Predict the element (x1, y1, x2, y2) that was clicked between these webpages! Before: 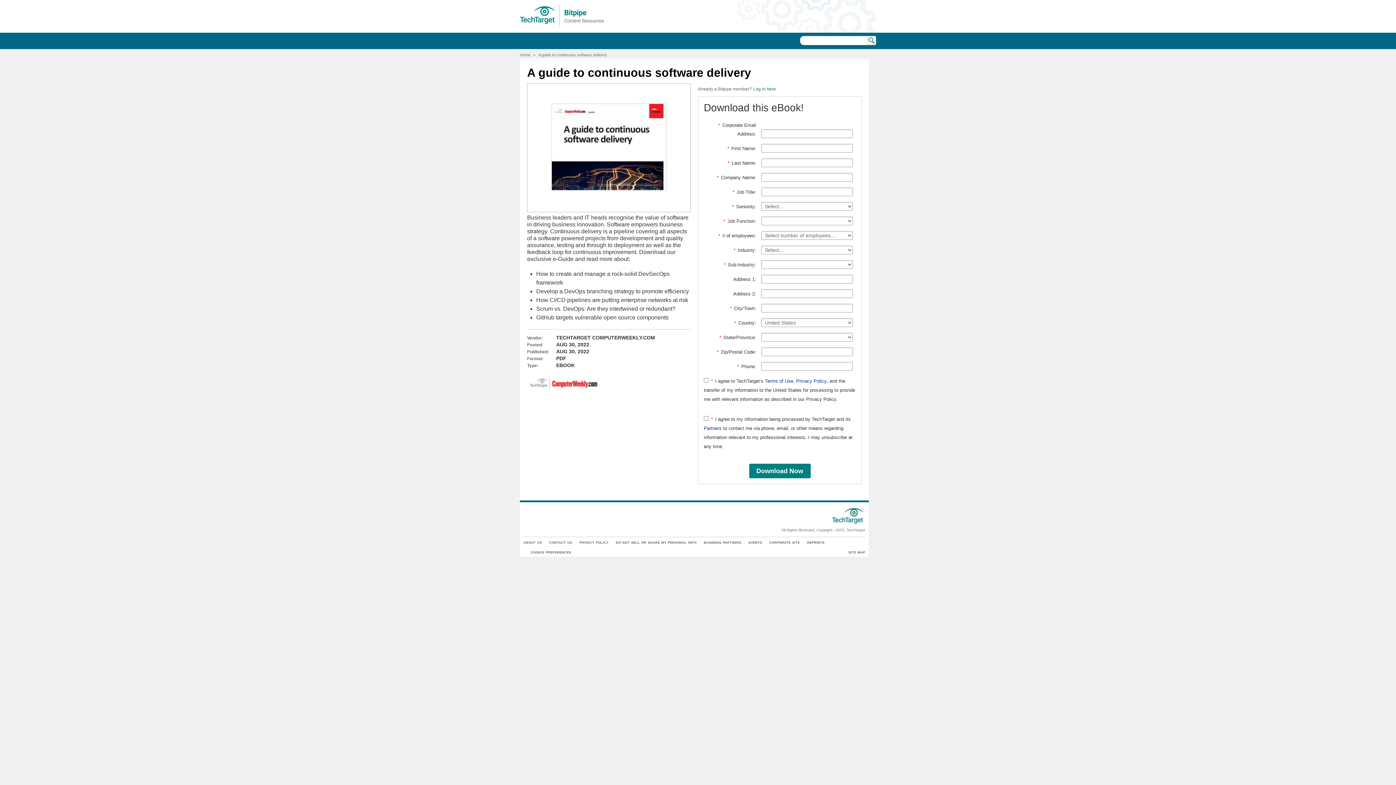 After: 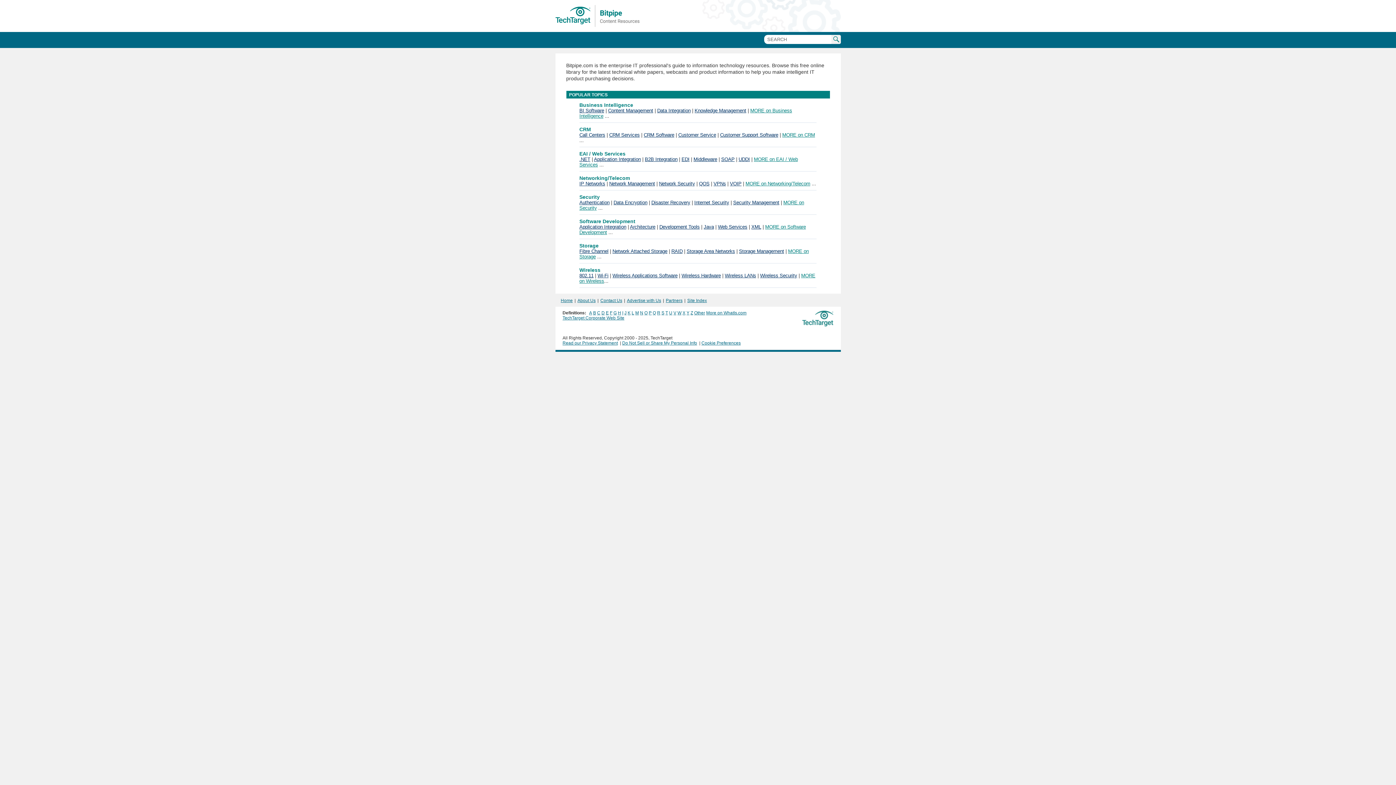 Action: label: Bitpipe bbox: (520, 4, 605, 26)